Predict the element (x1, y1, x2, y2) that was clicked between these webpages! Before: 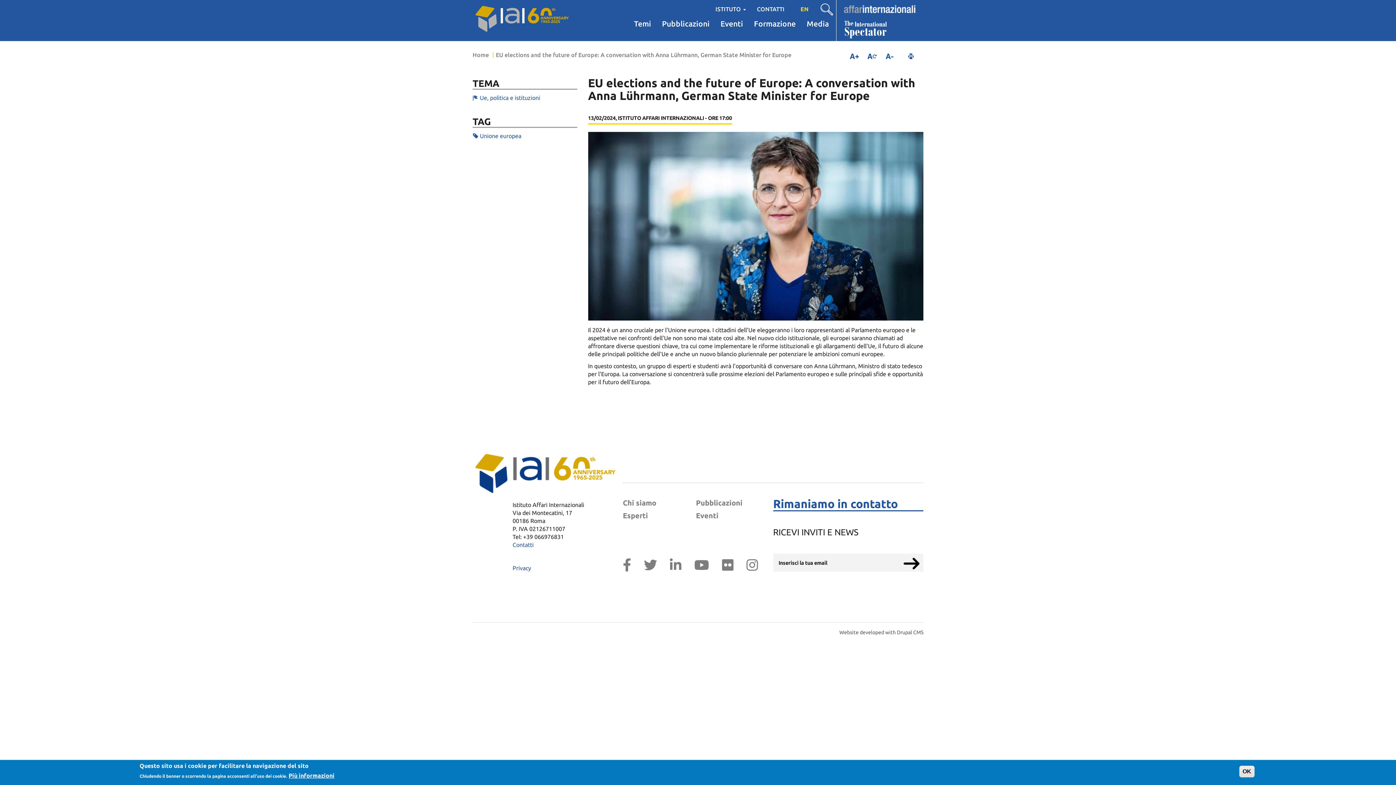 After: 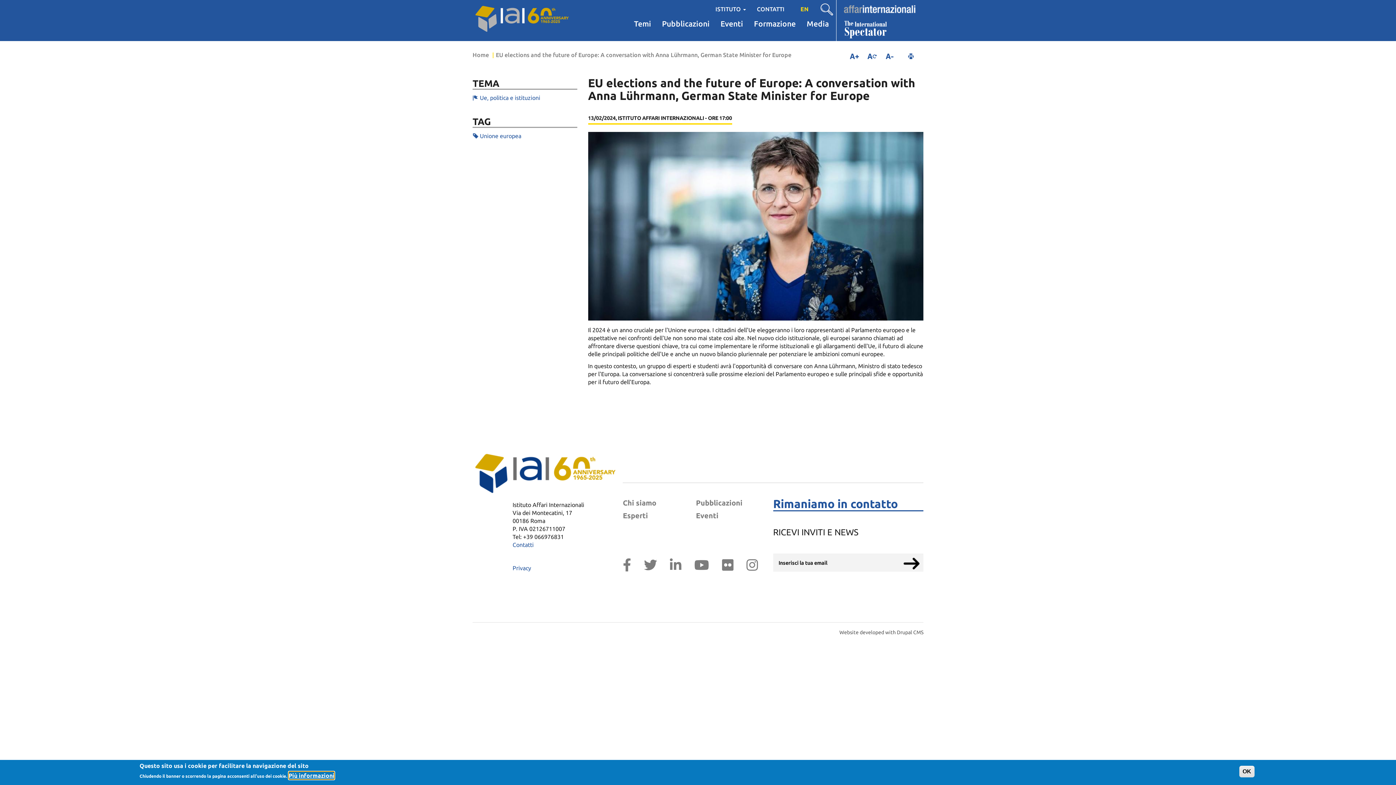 Action: label: Più informazioni bbox: (288, 772, 334, 780)